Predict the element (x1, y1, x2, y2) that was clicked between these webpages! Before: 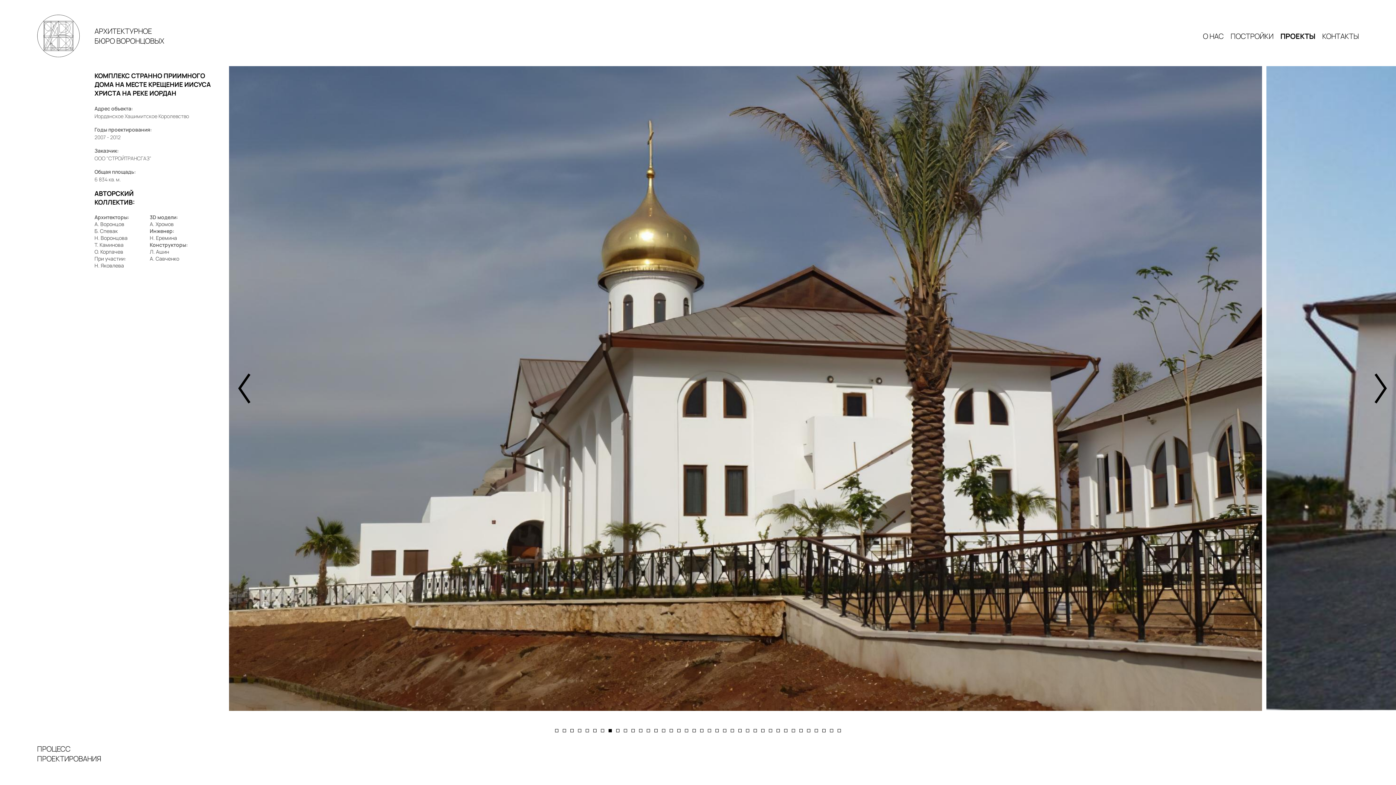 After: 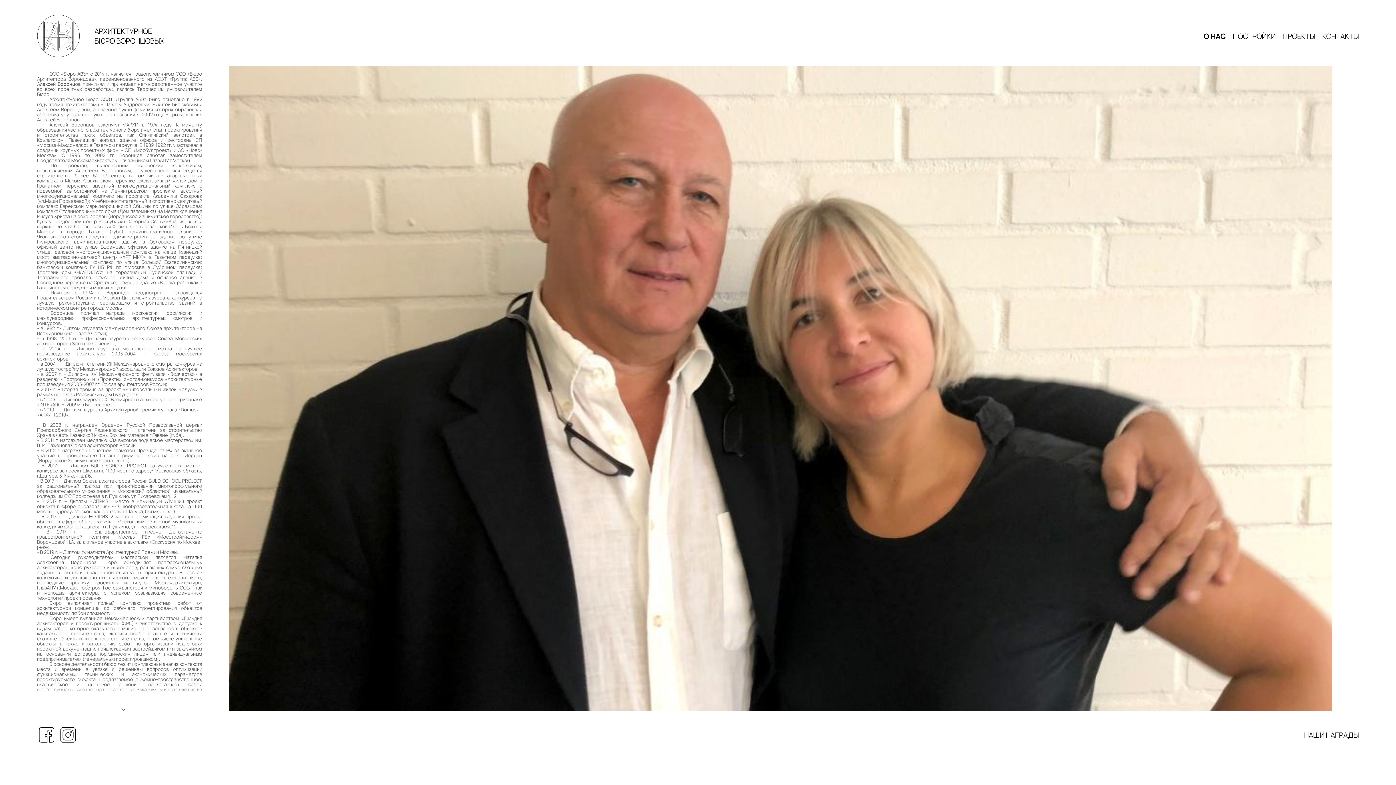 Action: label: О НАС bbox: (1203, 31, 1224, 40)